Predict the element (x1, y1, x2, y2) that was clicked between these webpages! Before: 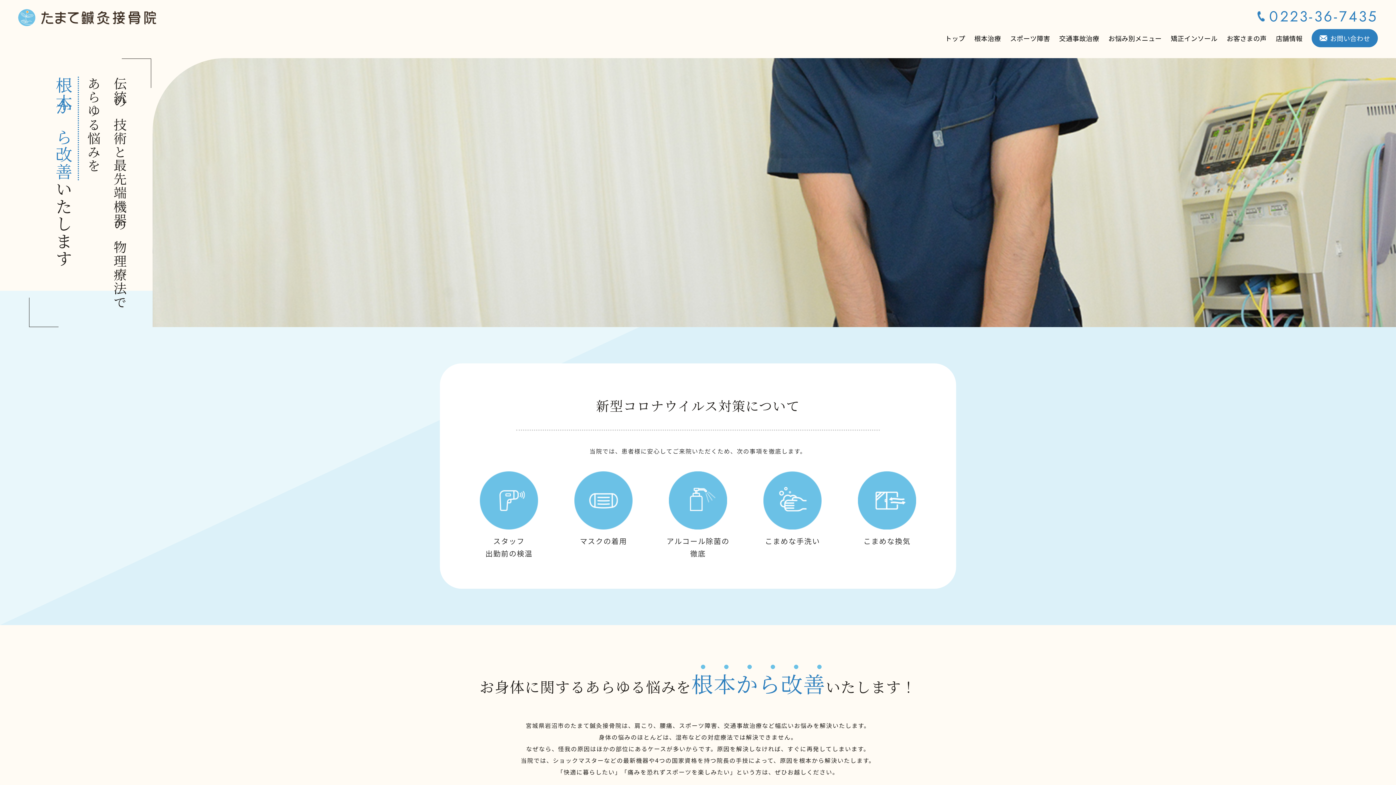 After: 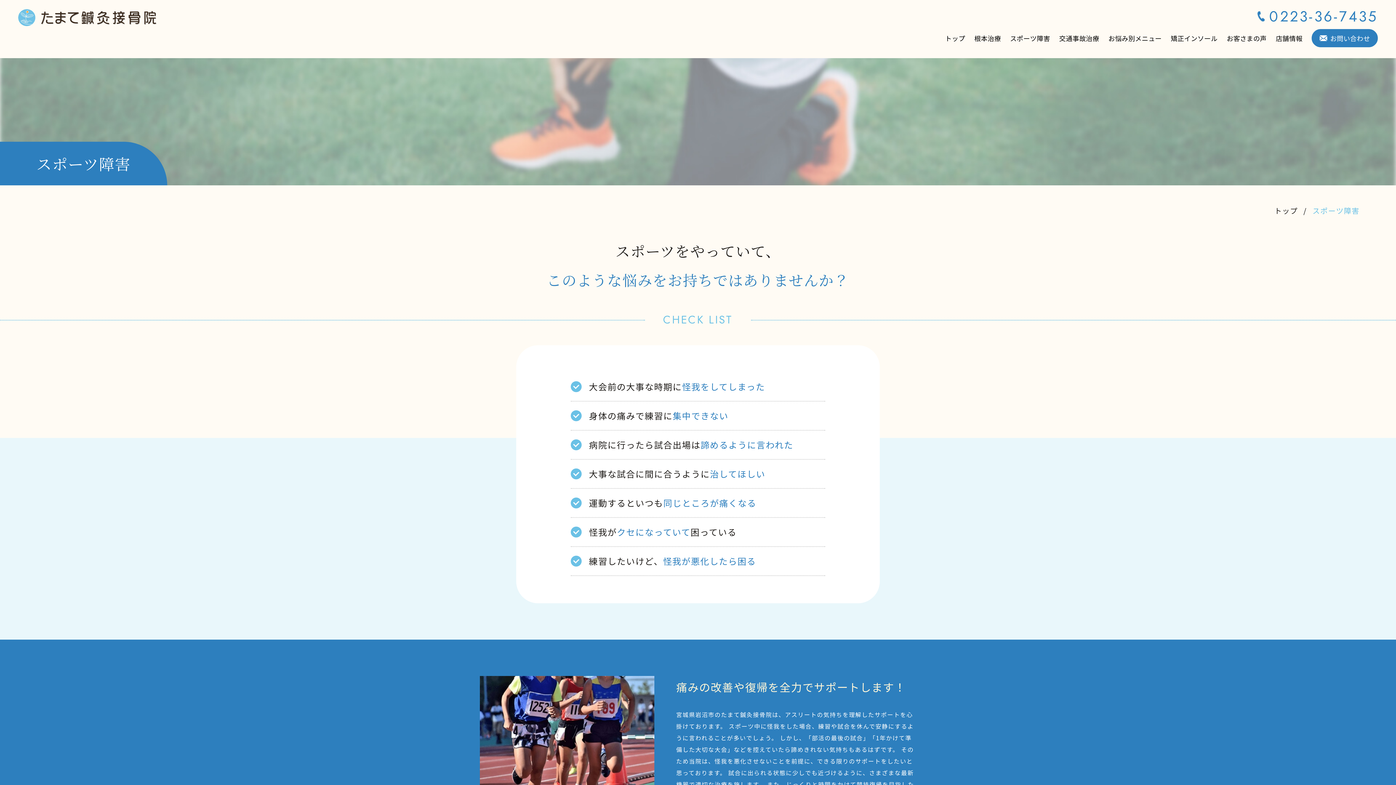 Action: bbox: (1010, 29, 1050, 47) label: スポーツ障害